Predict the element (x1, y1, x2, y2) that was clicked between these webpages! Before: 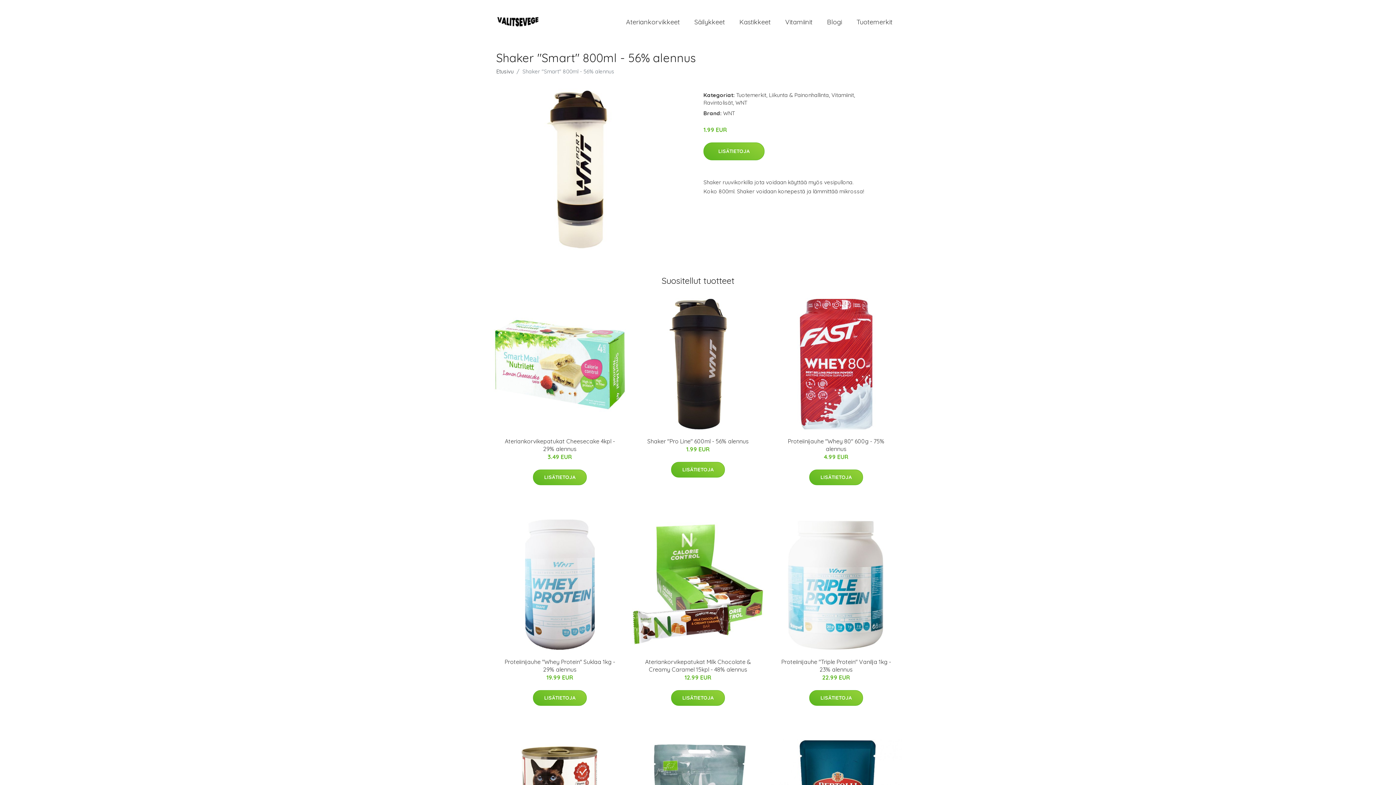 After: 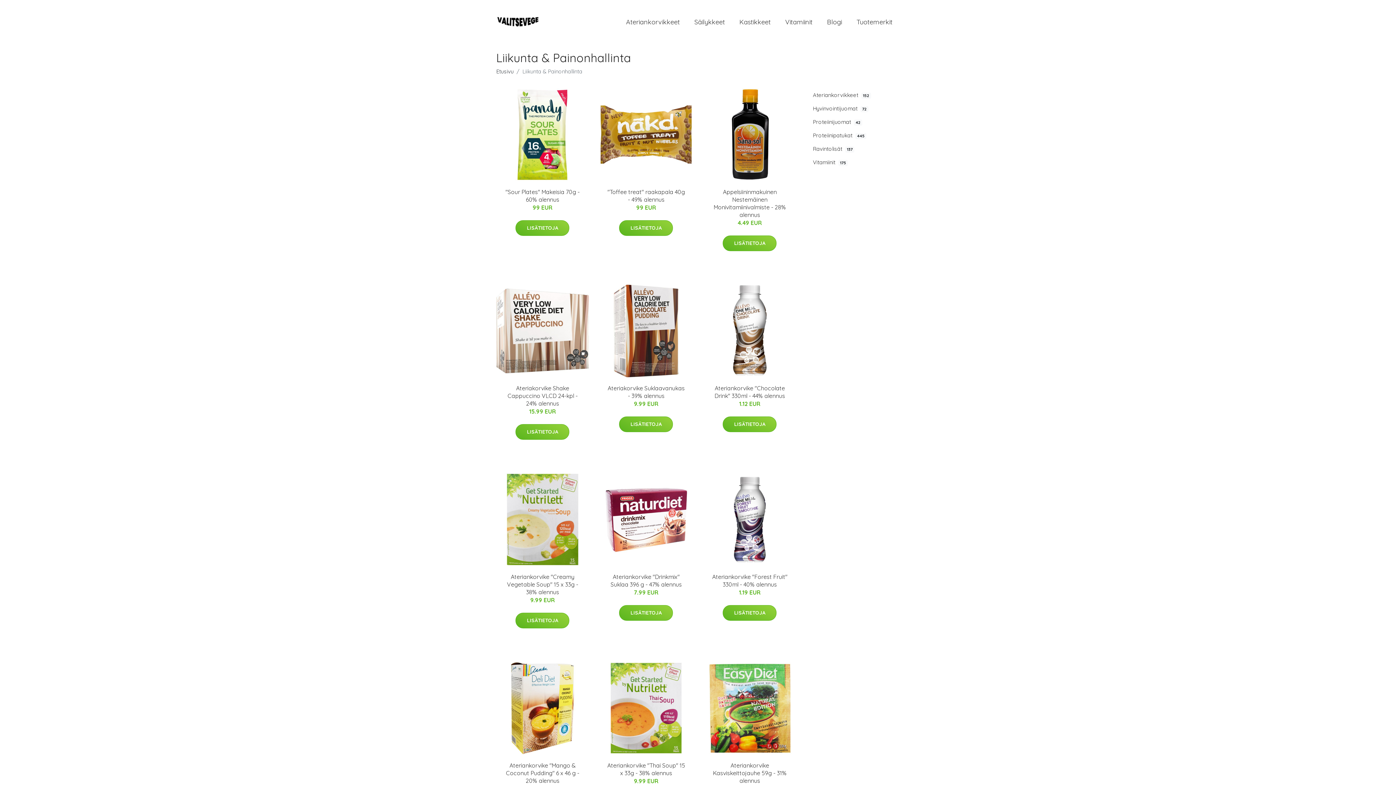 Action: label: Liikunta & Painonhallinta bbox: (769, 91, 829, 98)